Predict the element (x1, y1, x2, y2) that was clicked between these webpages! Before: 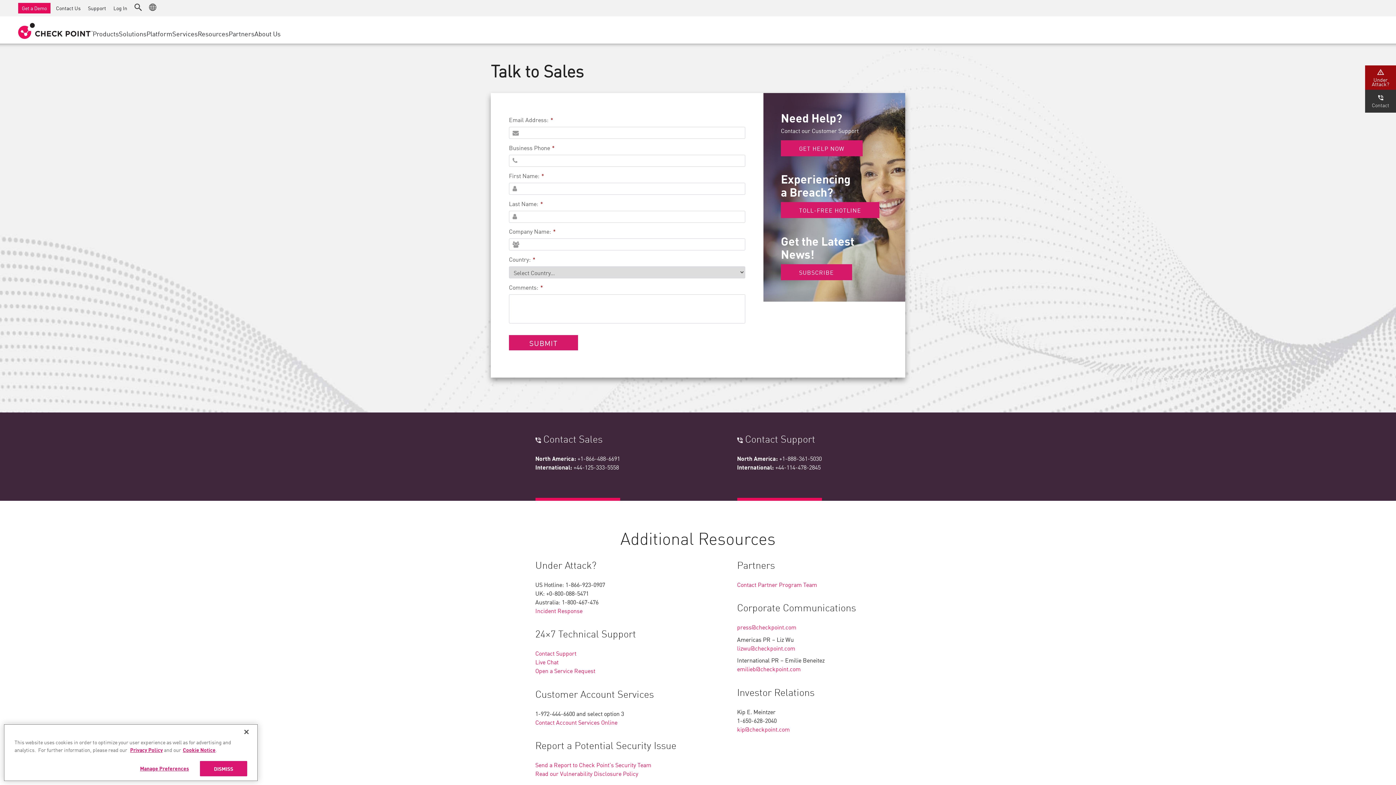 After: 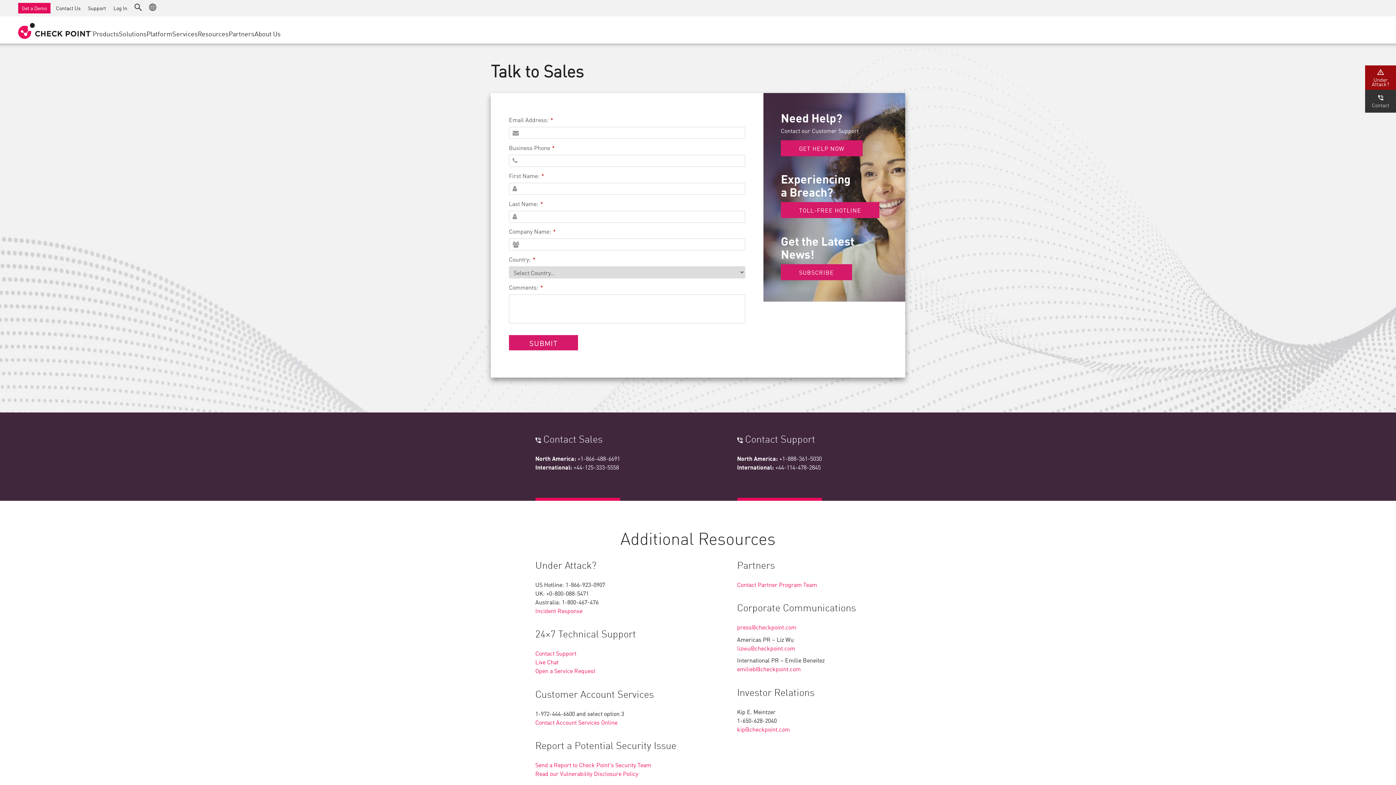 Action: bbox: (238, 734, 254, 750) label: Close